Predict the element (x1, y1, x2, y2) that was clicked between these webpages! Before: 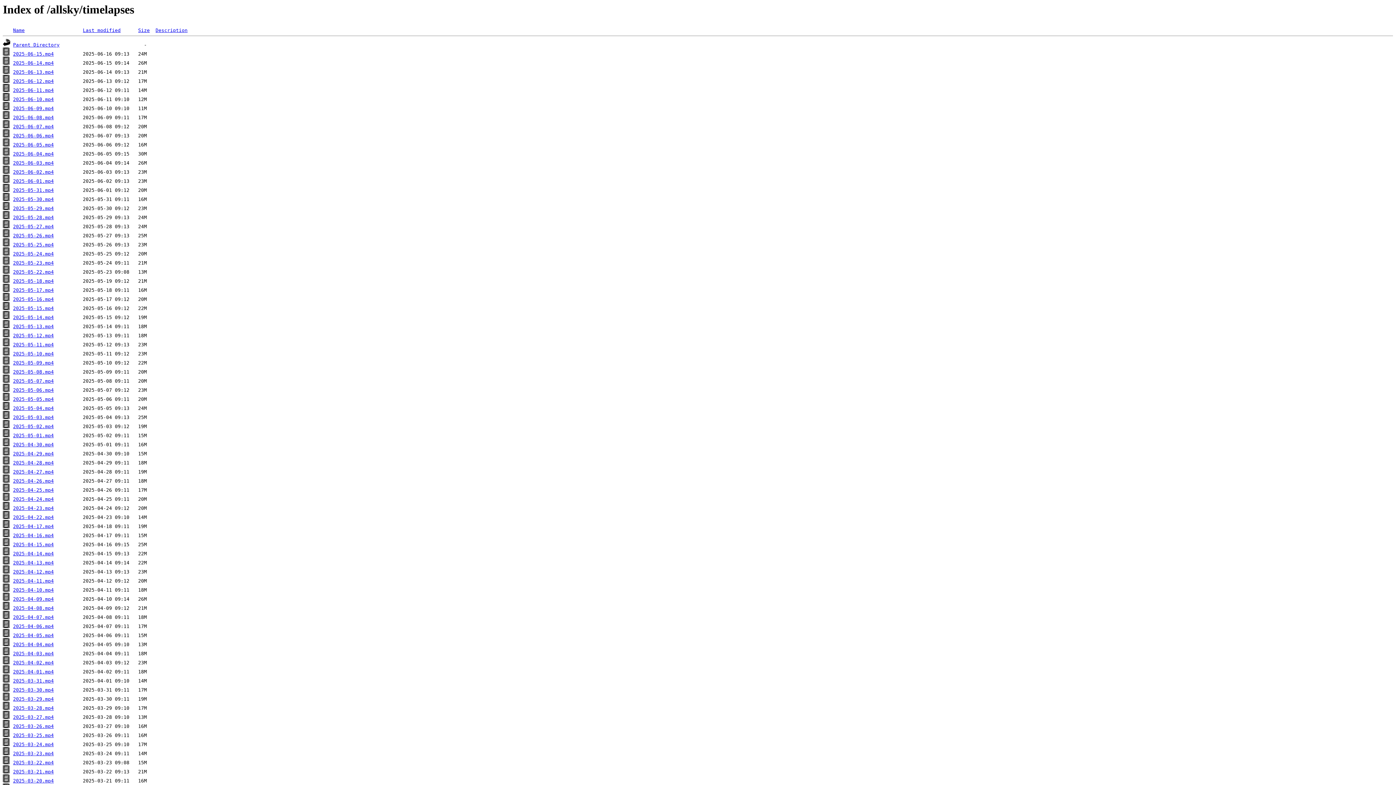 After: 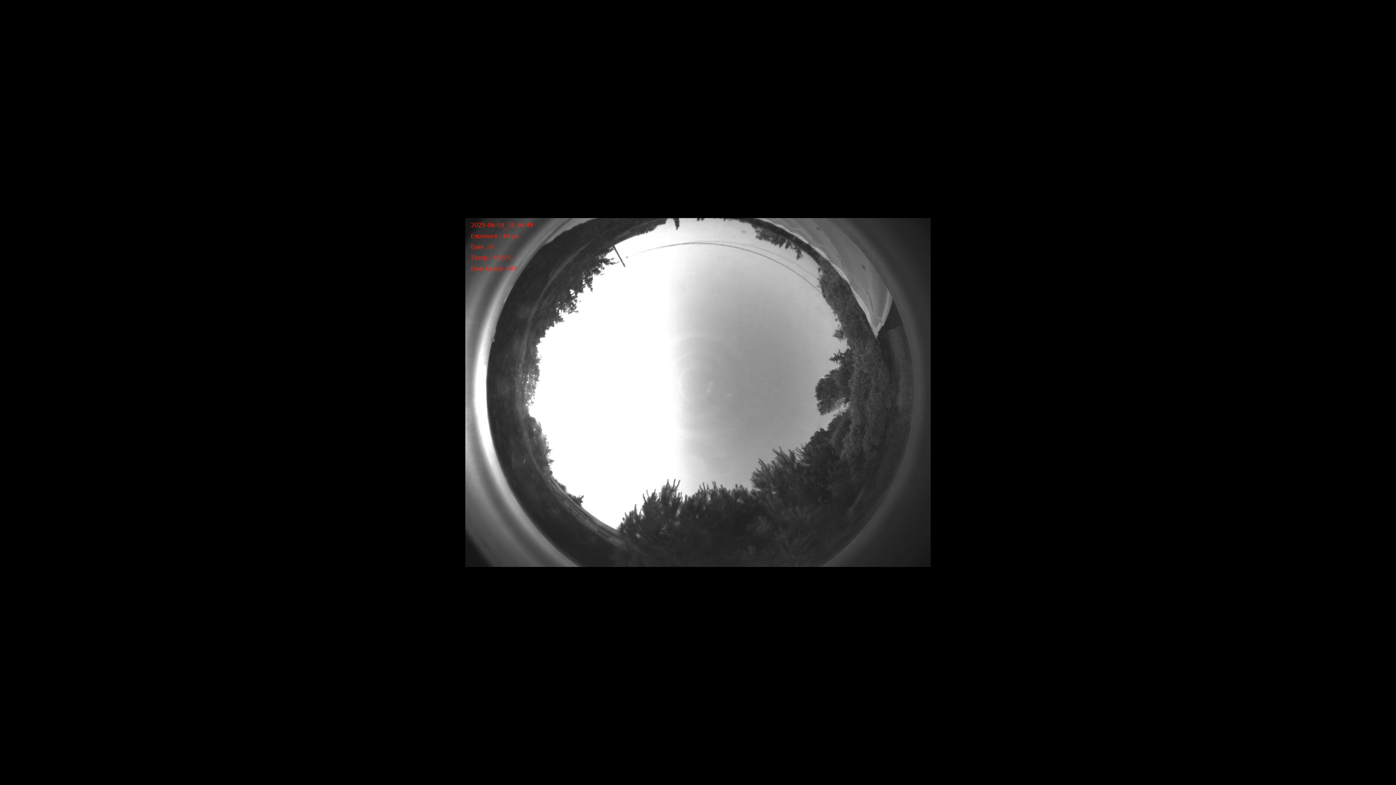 Action: bbox: (13, 105, 53, 111) label: 2025-06-09.mp4